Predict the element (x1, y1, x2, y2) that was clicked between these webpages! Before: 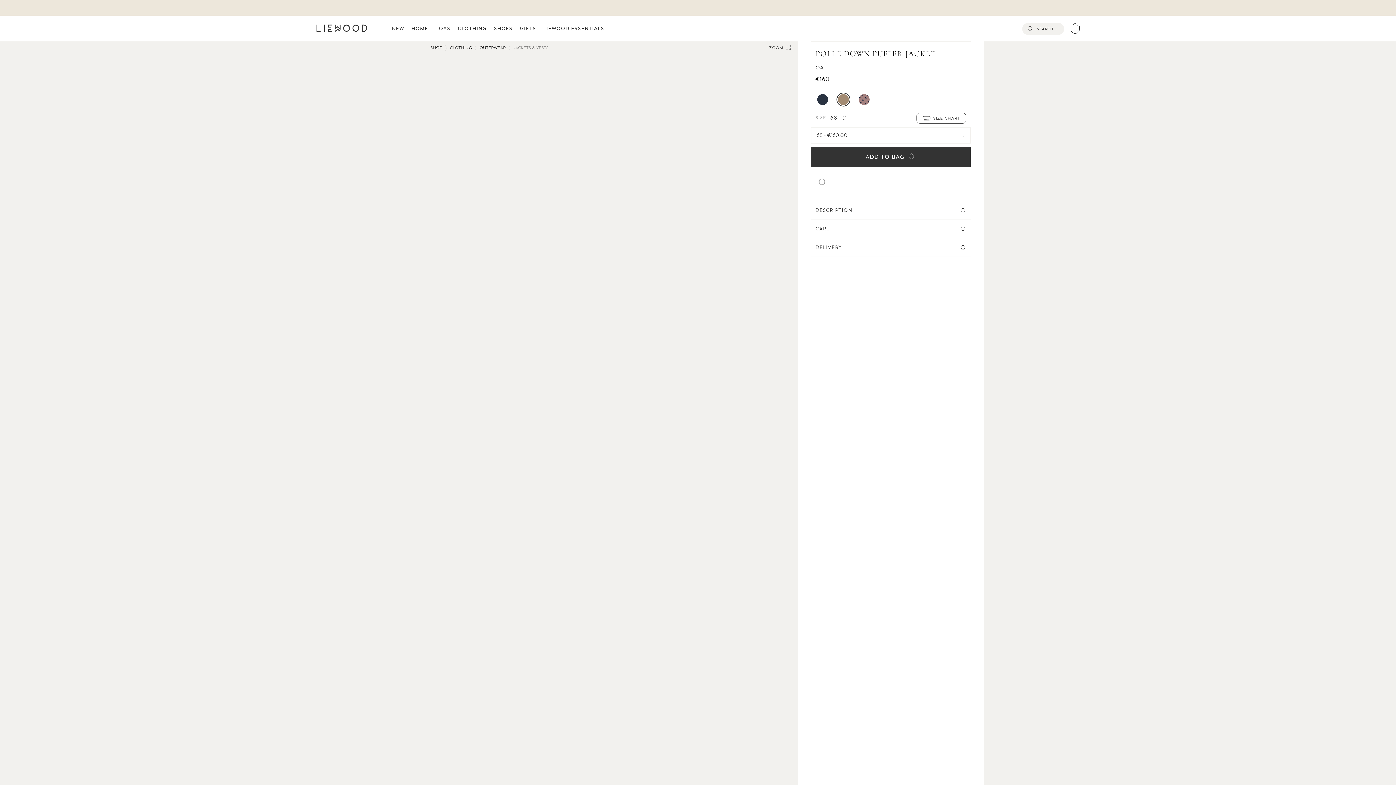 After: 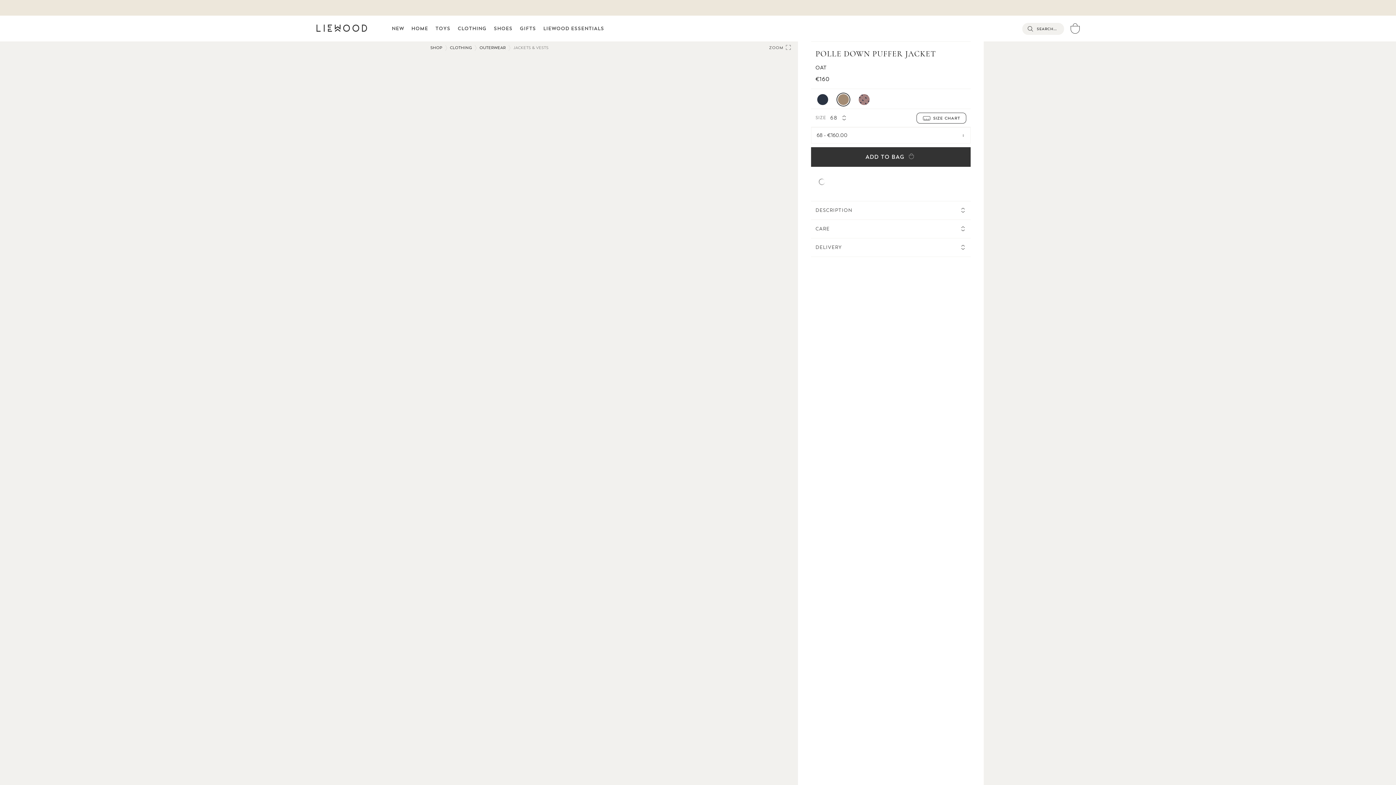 Action: bbox: (916, 112, 966, 123) label: SIZE CHART